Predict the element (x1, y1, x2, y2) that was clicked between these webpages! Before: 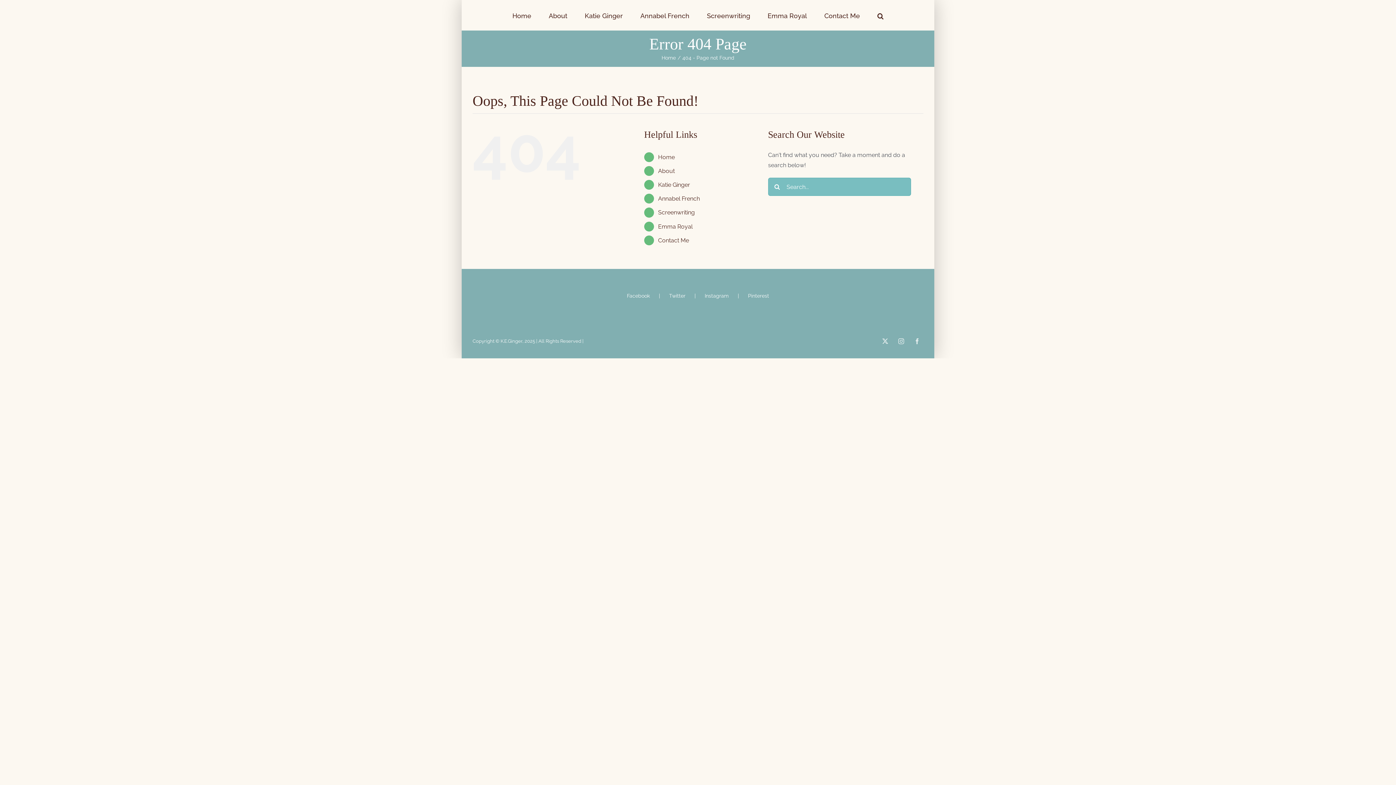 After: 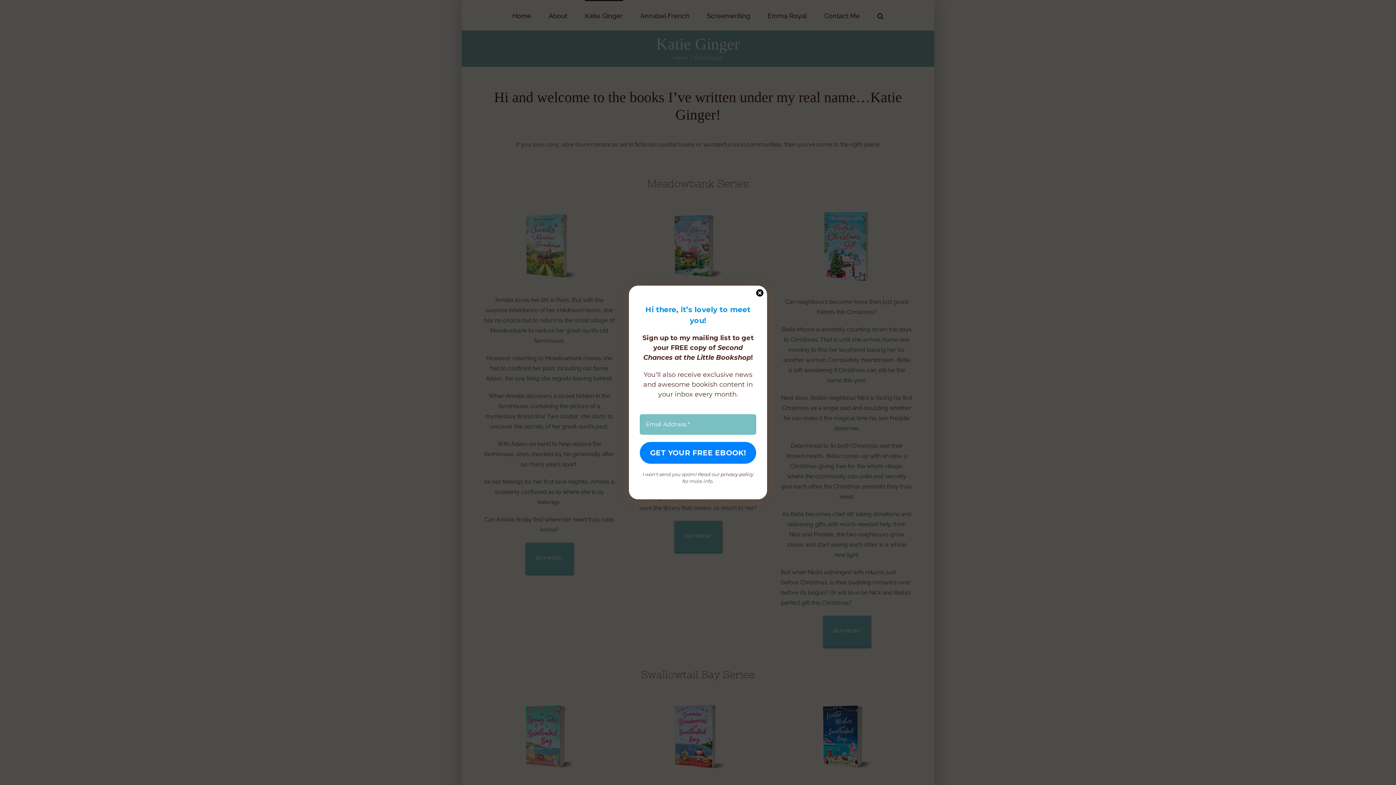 Action: label: Katie Ginger bbox: (658, 181, 690, 188)